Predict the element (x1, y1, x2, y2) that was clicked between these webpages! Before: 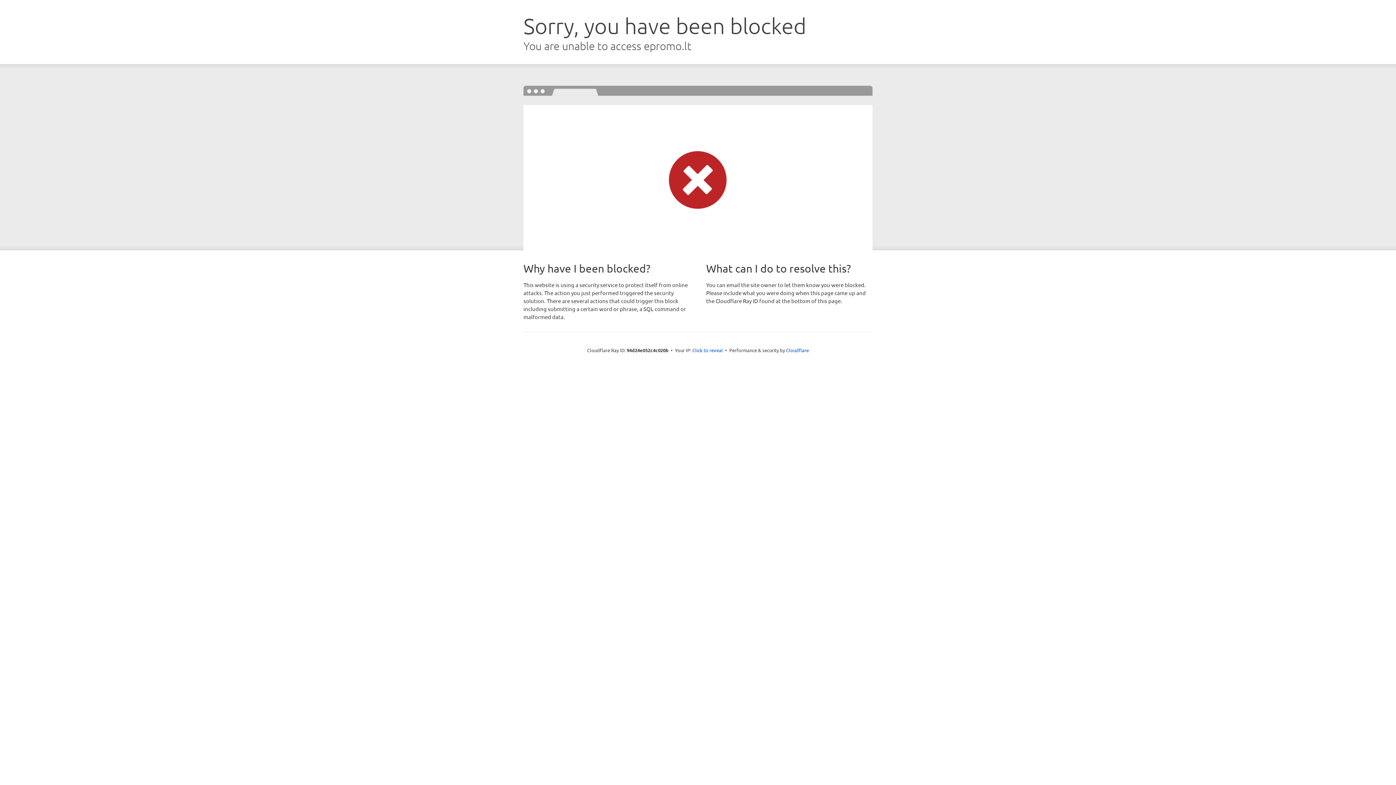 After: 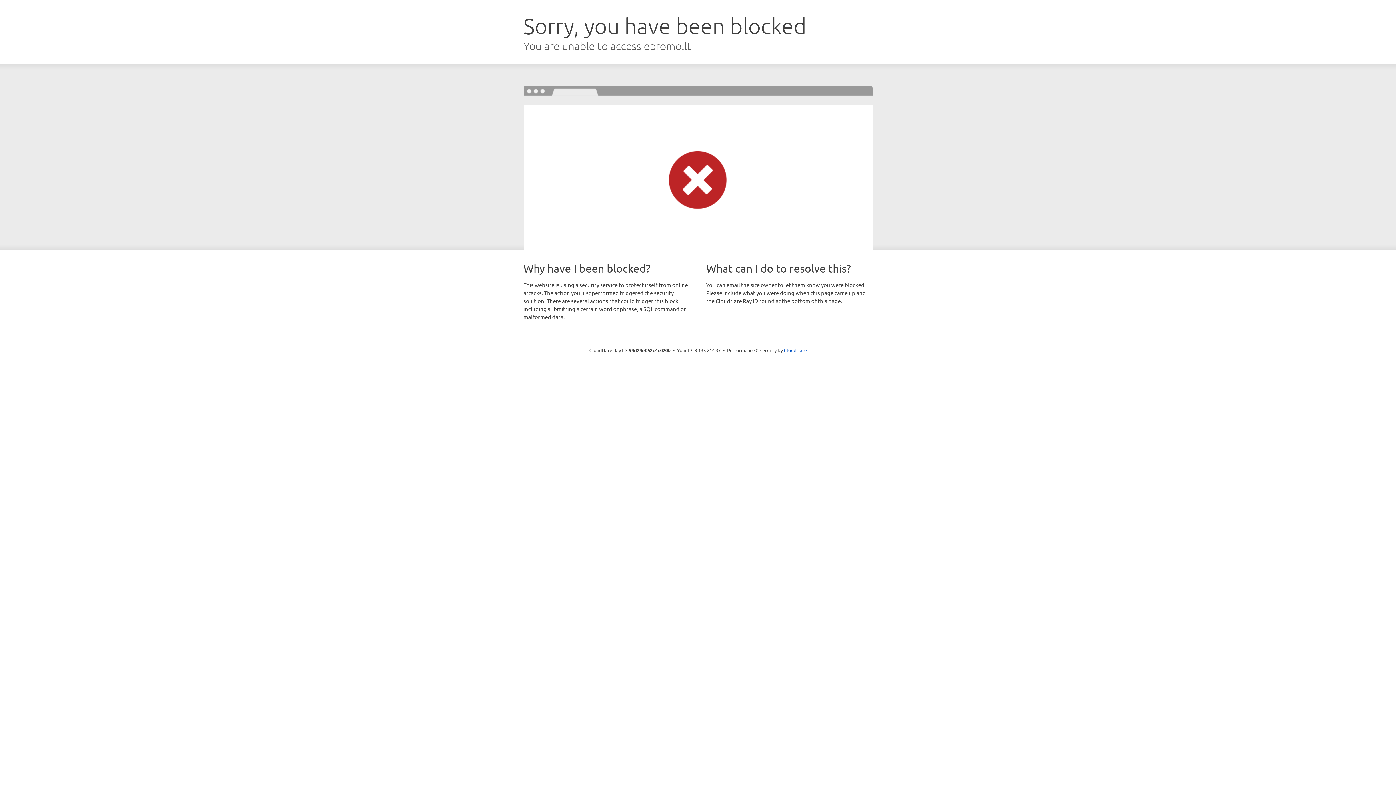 Action: label: Click to reveal bbox: (692, 346, 723, 353)